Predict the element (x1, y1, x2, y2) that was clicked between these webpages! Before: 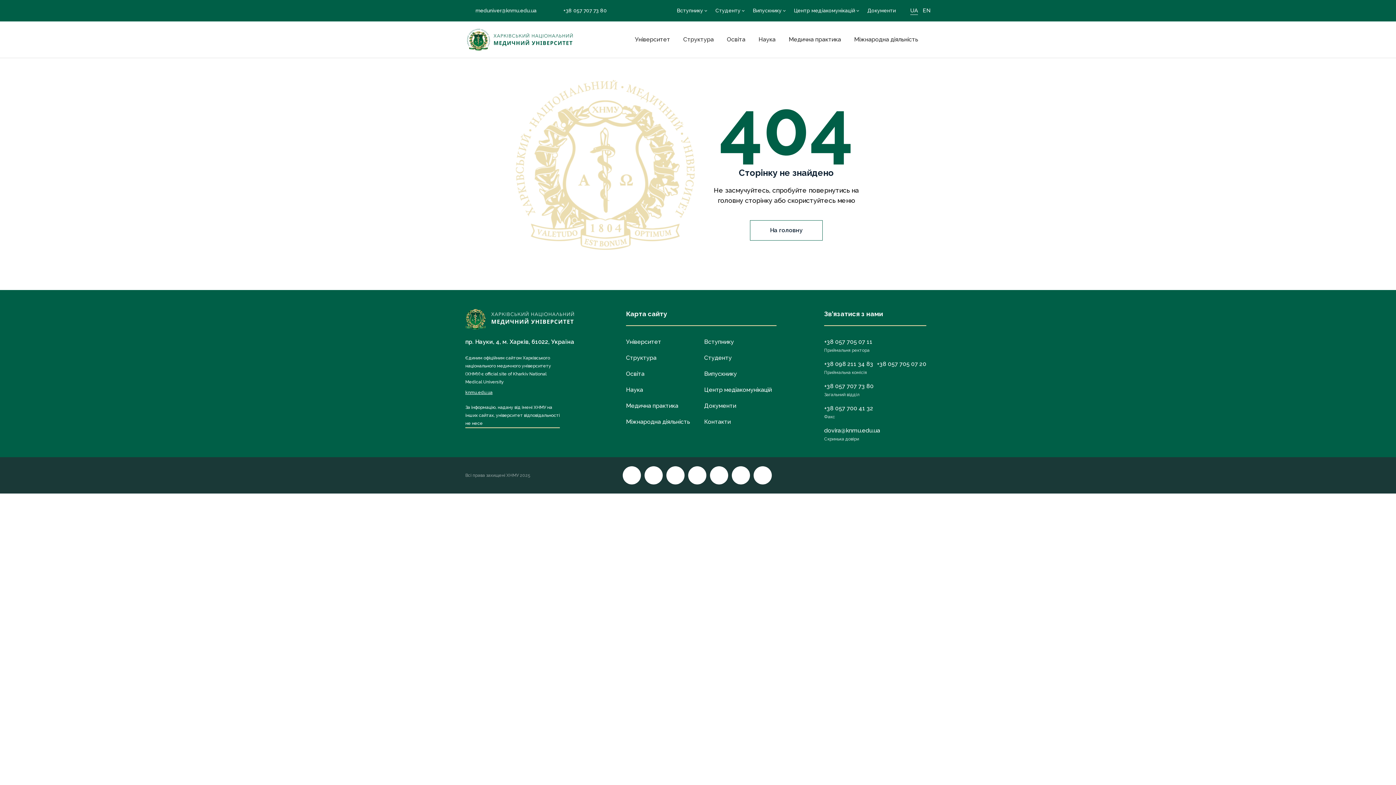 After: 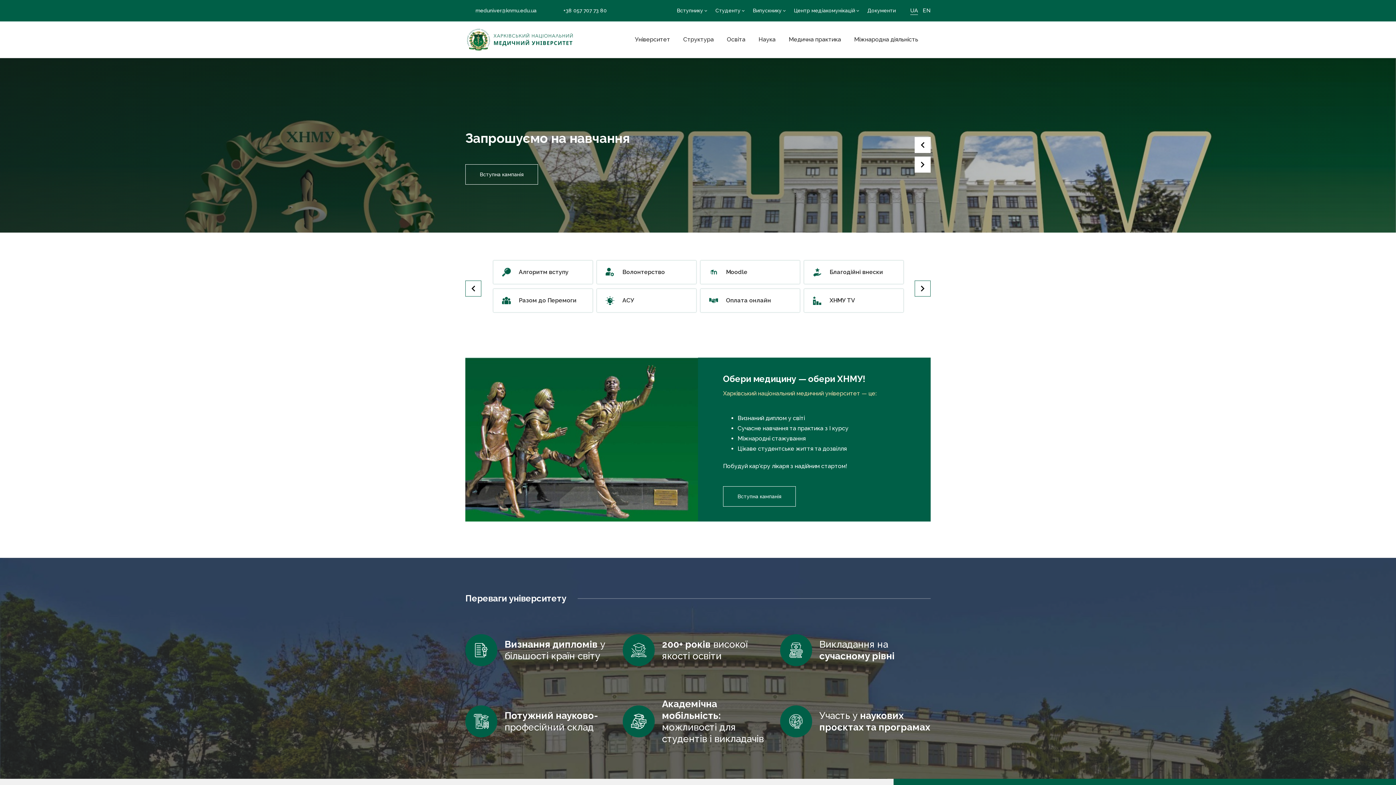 Action: bbox: (465, 26, 574, 52)